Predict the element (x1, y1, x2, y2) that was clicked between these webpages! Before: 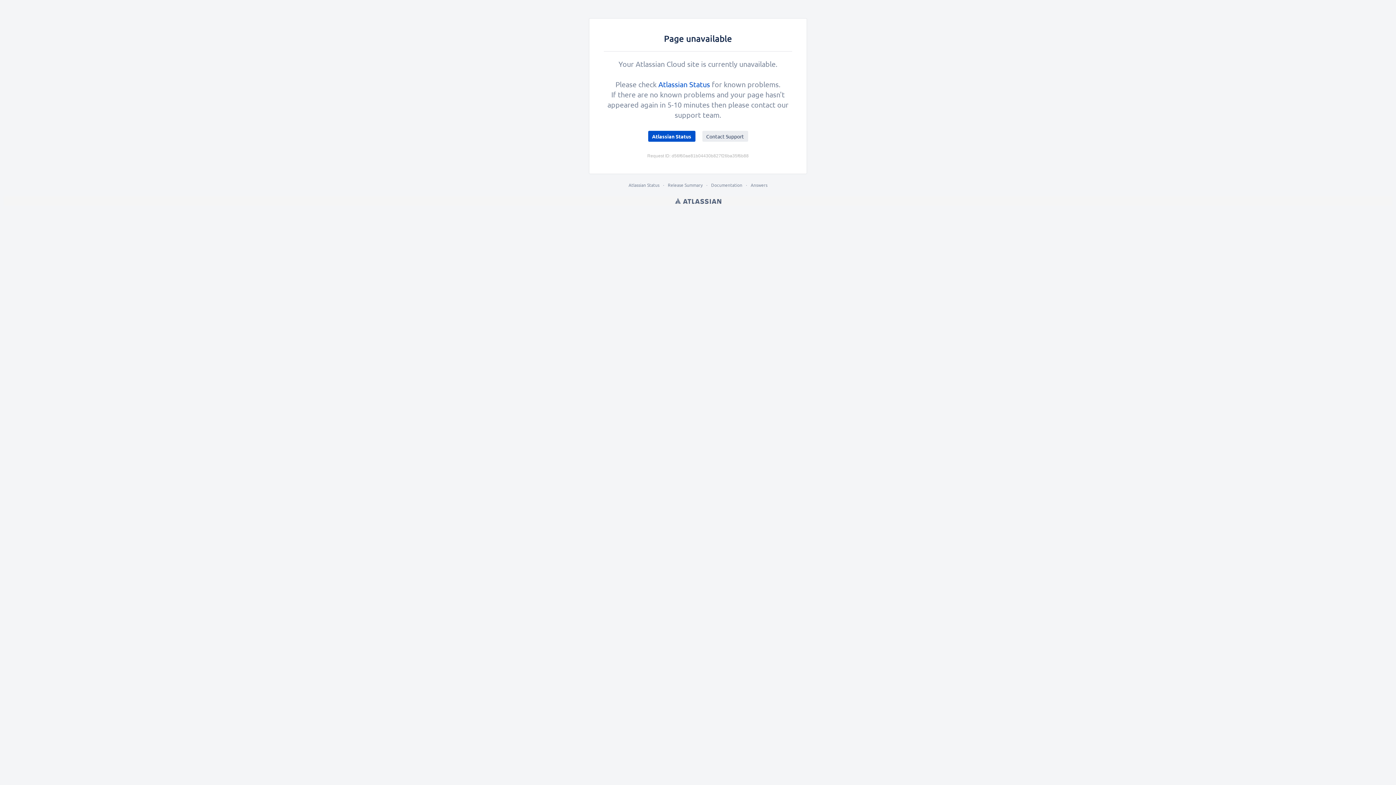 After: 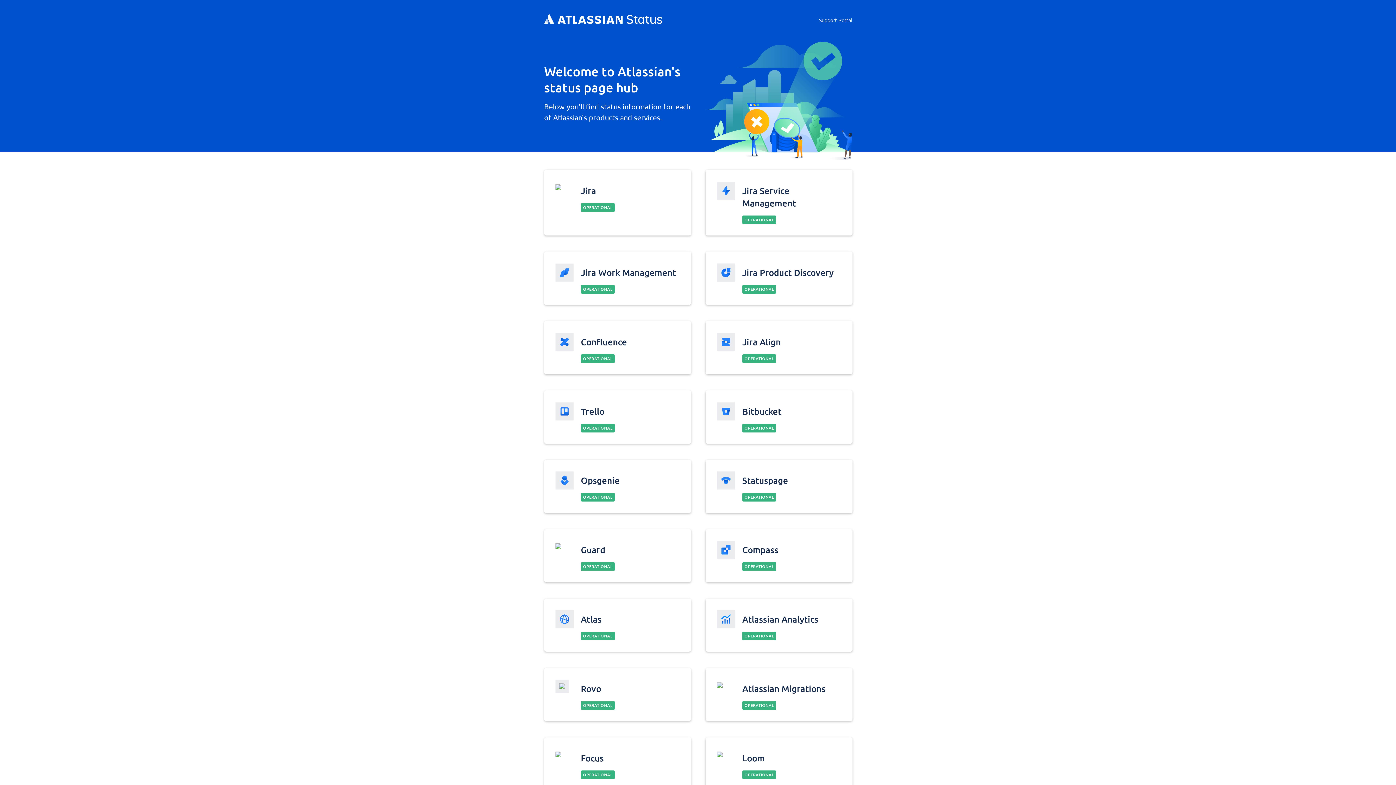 Action: bbox: (648, 130, 695, 141) label: Atlassian Status